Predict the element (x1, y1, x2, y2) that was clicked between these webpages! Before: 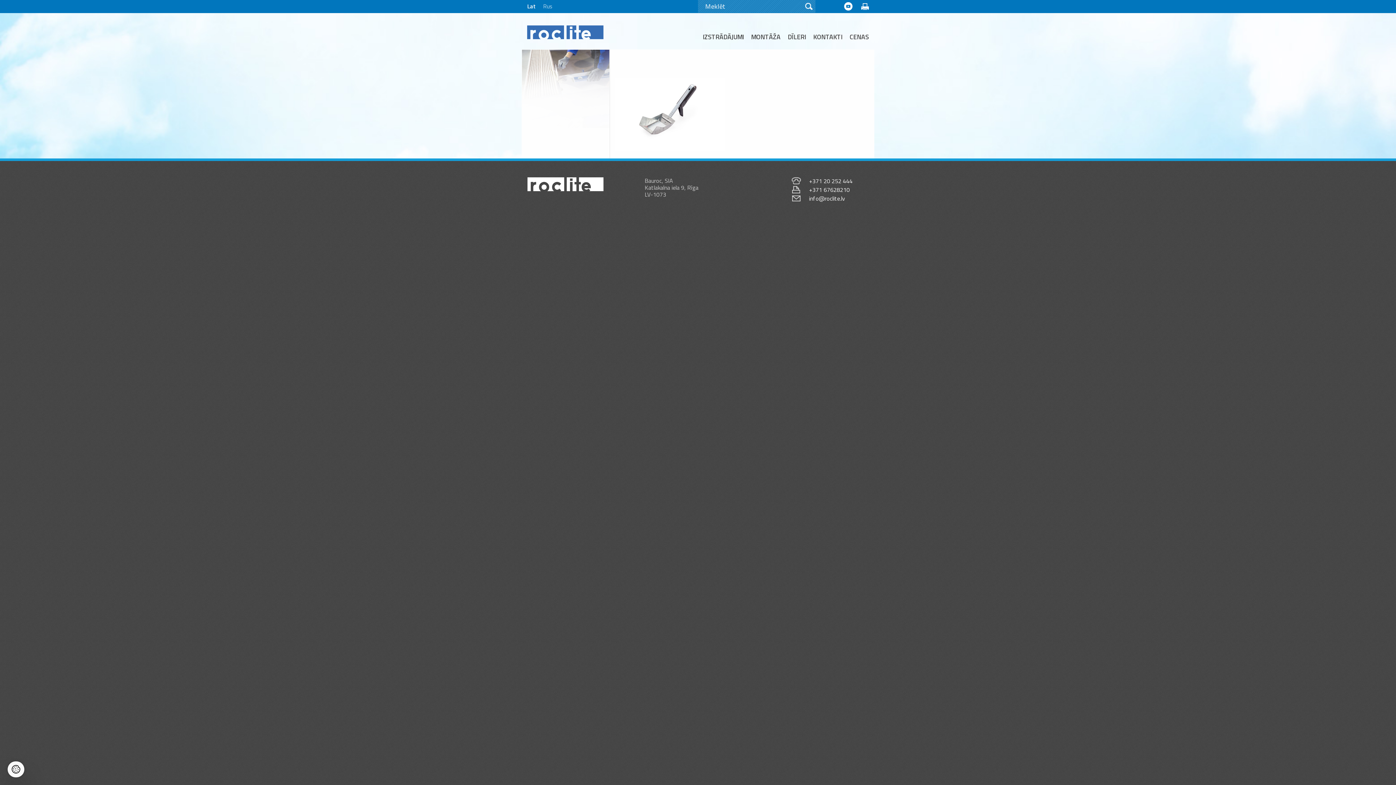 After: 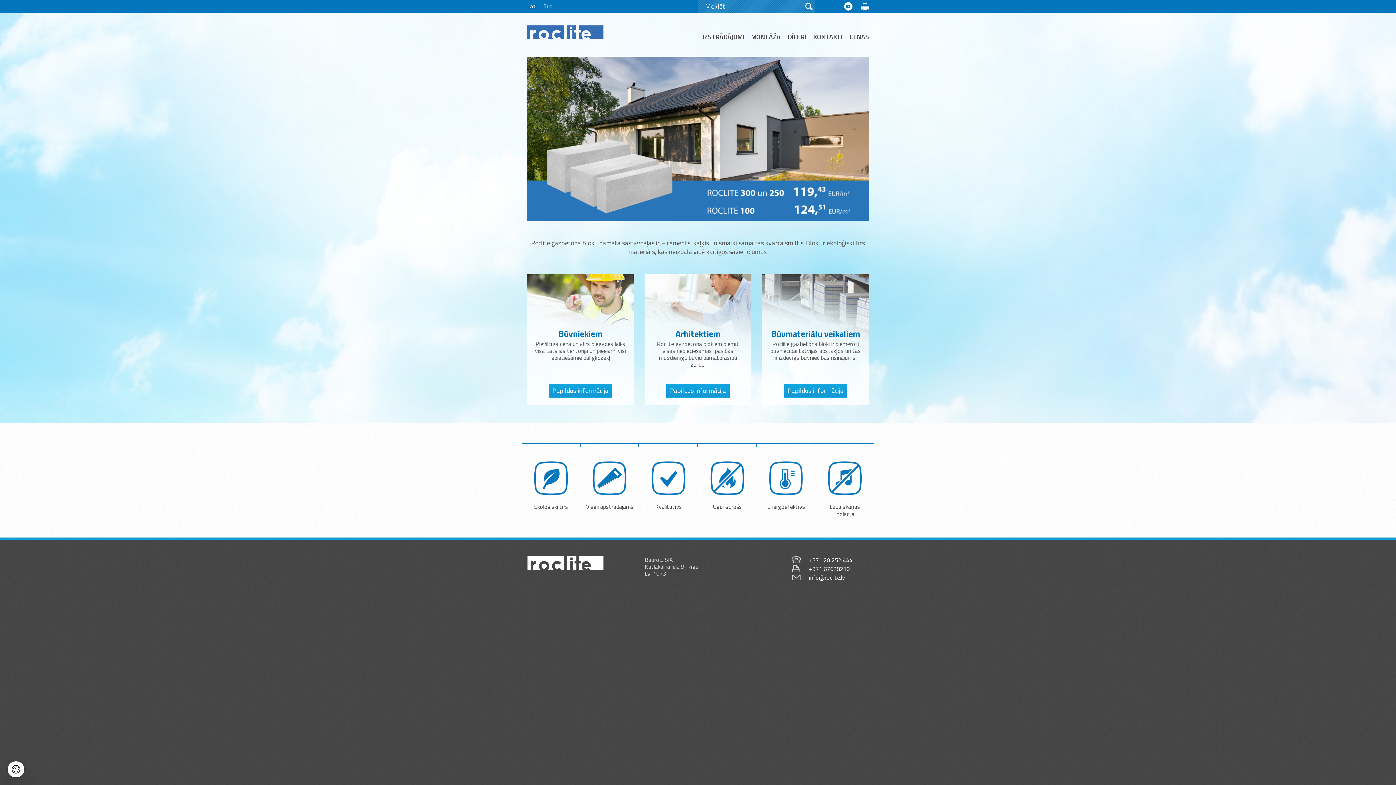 Action: bbox: (527, 177, 603, 191)